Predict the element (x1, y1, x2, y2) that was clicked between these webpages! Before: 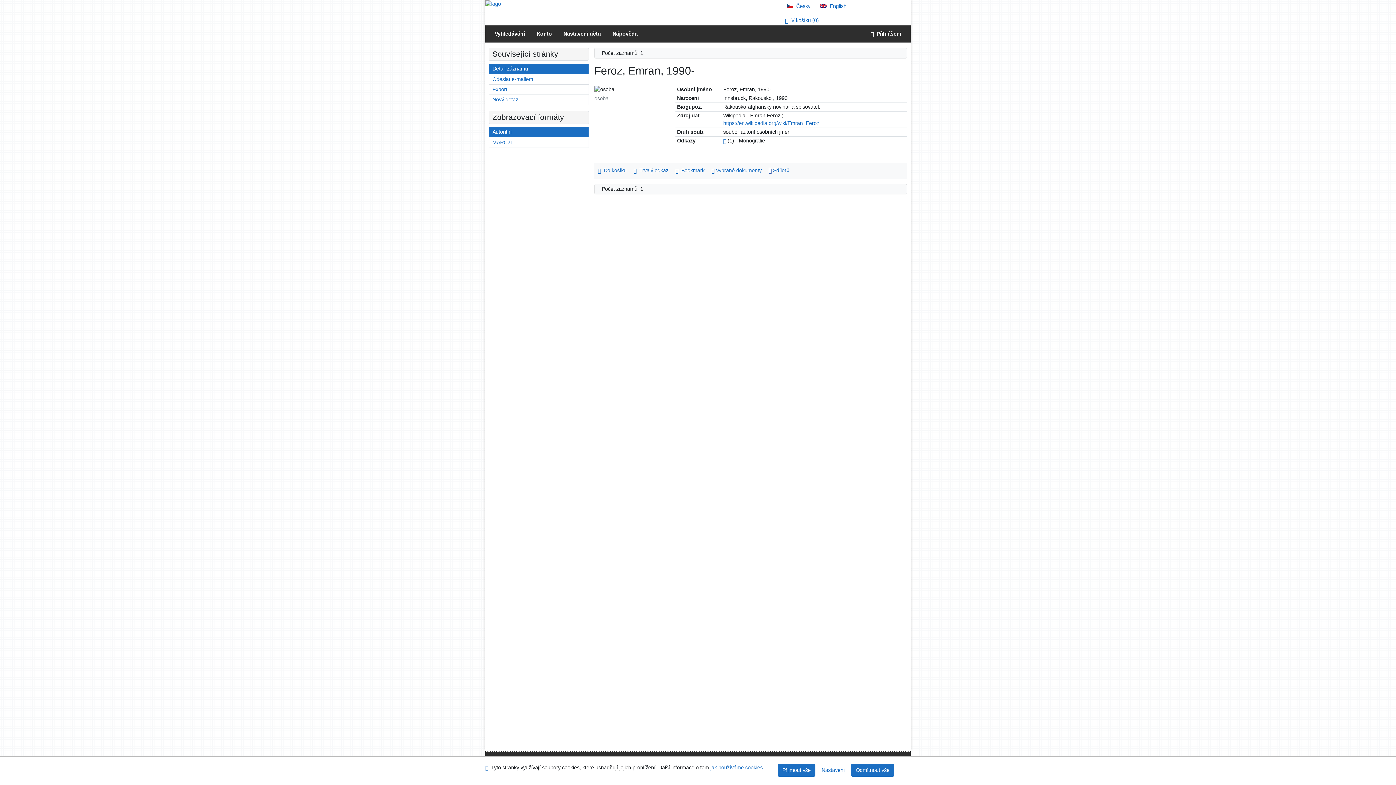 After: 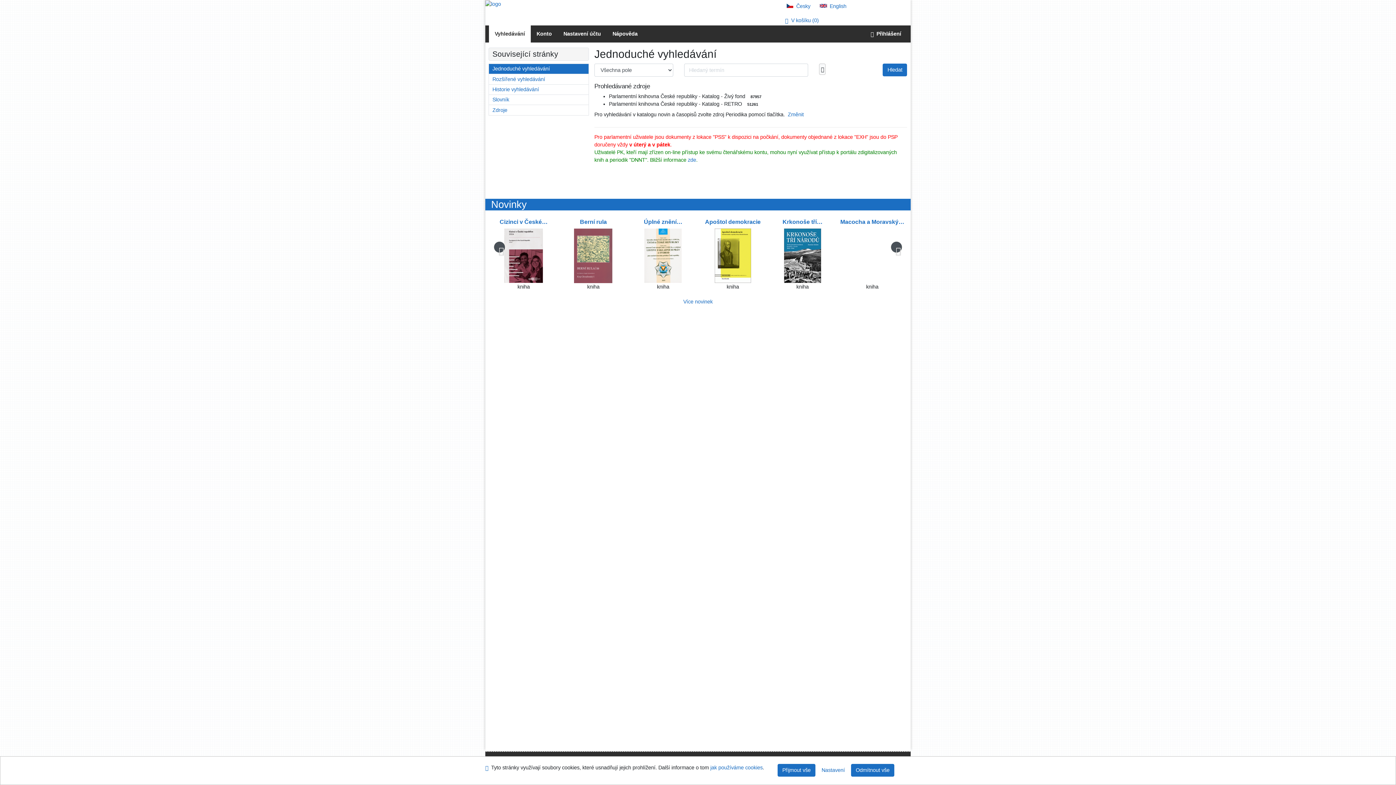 Action: label: Vyhledávání v online katalogu bbox: (489, 25, 530, 42)